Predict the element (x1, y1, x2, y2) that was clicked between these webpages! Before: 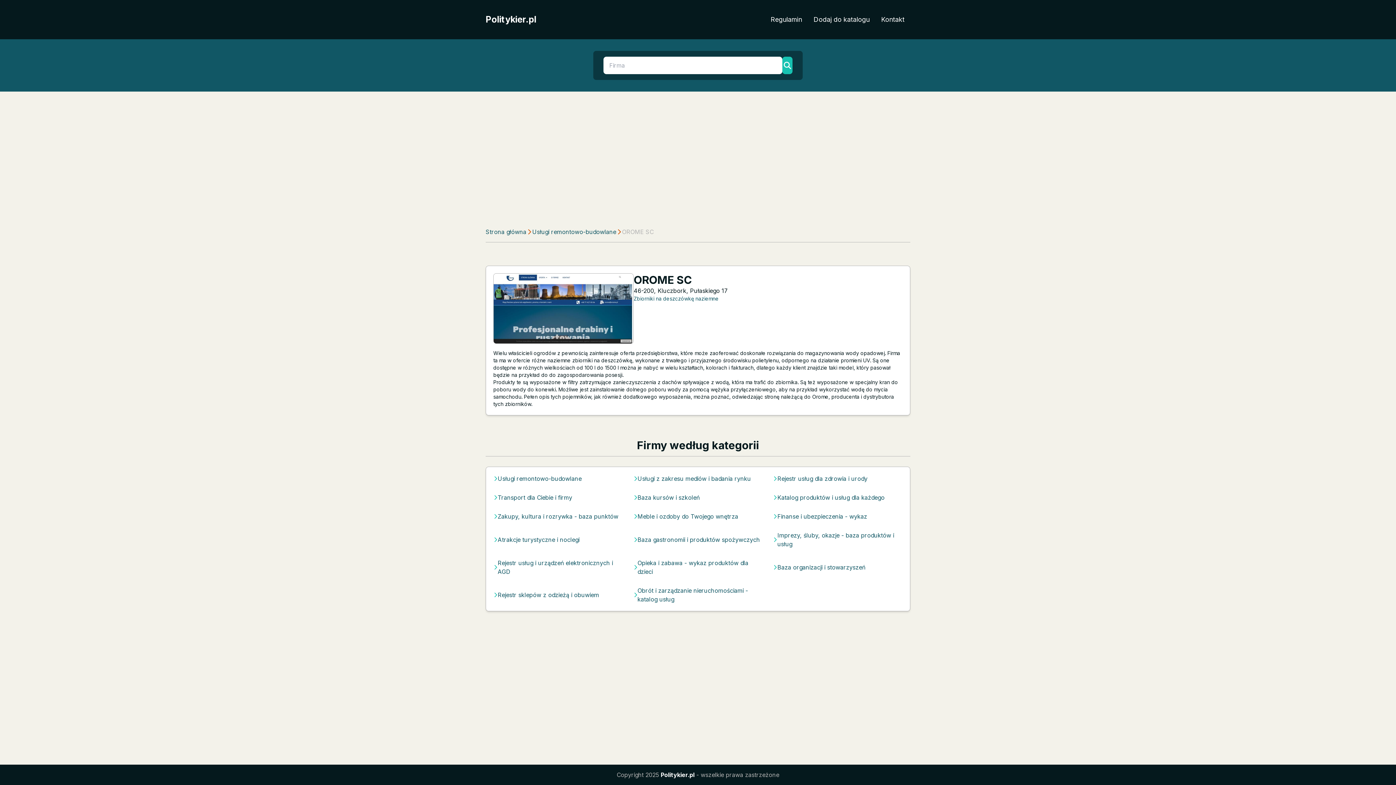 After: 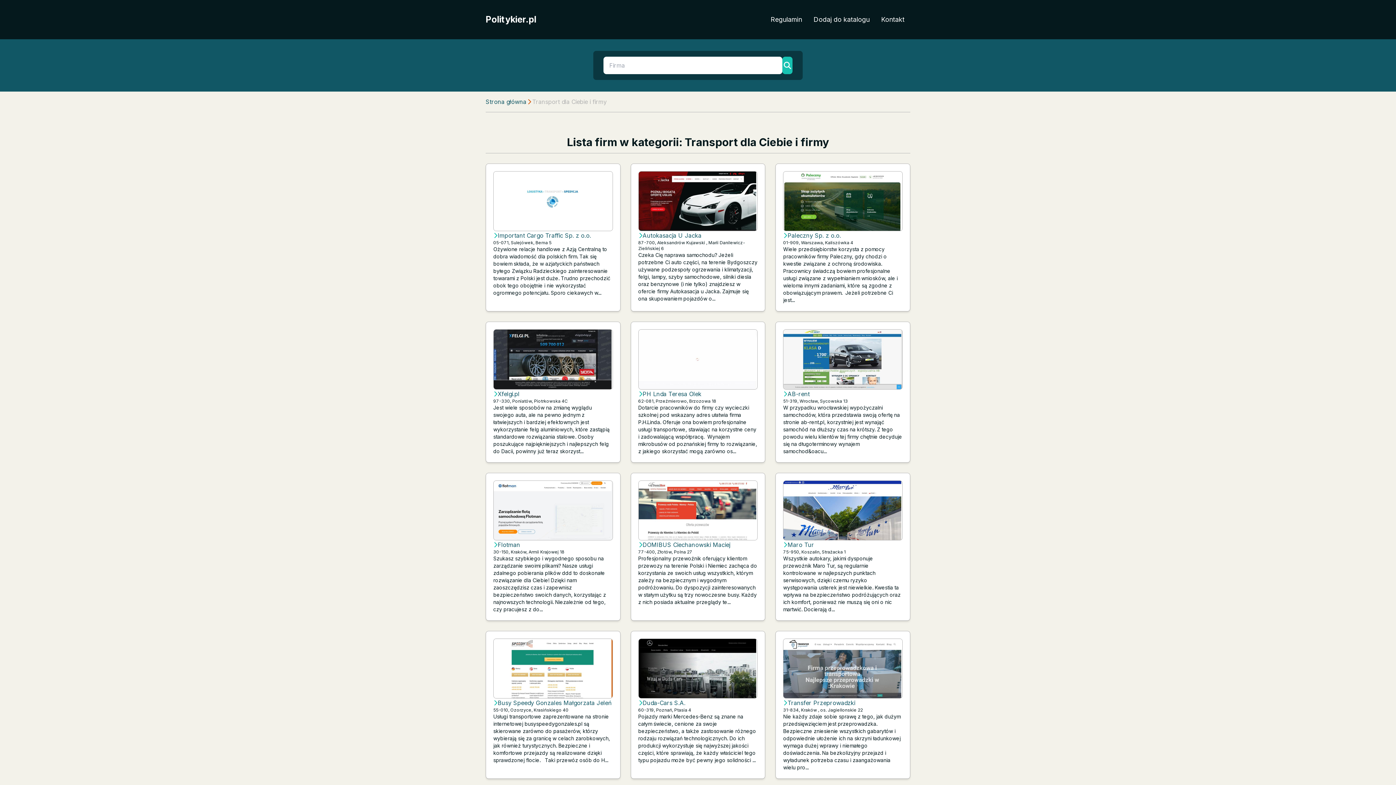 Action: bbox: (497, 493, 572, 502) label: Transport dla Ciebie i firmy